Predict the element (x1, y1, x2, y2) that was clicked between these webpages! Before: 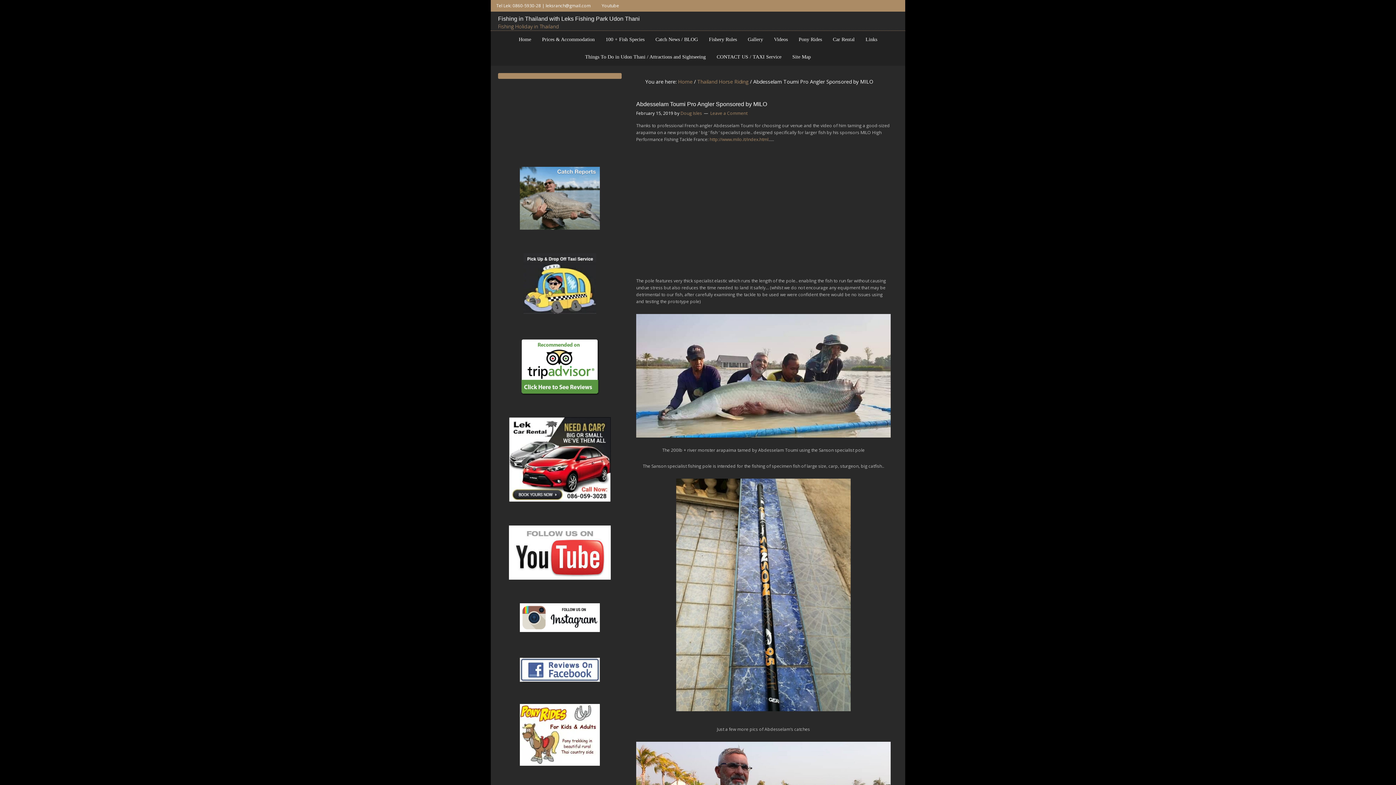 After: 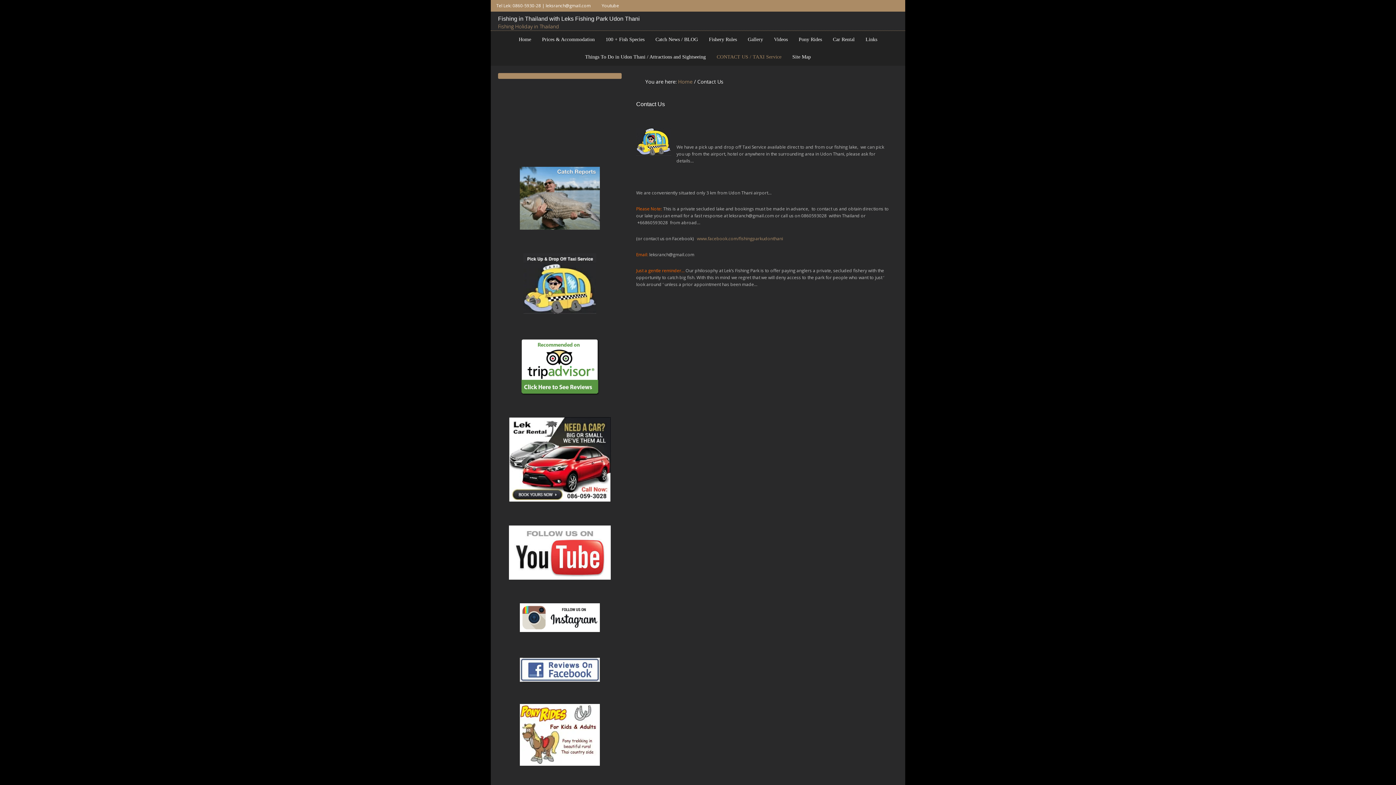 Action: bbox: (711, 48, 787, 65) label: CONTACT US / TAXI Service